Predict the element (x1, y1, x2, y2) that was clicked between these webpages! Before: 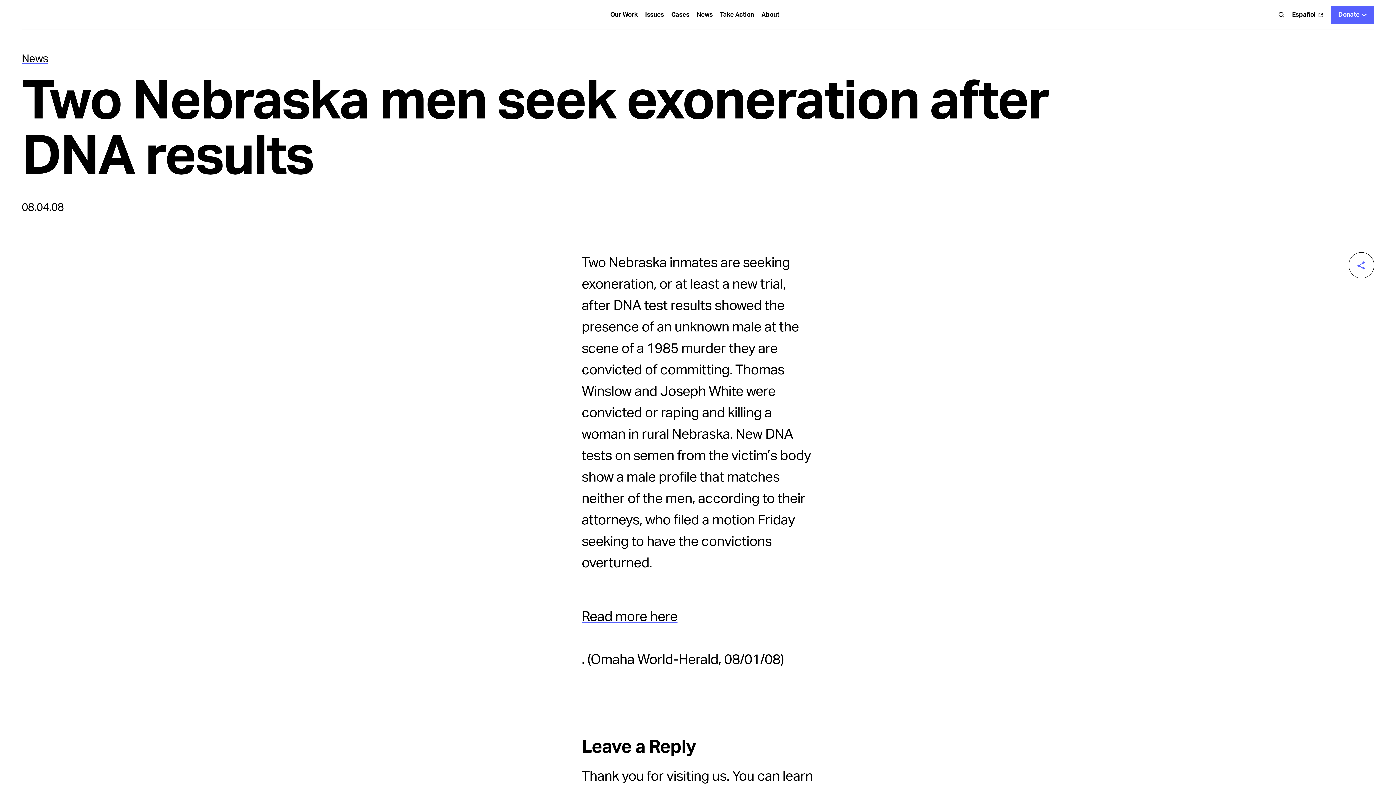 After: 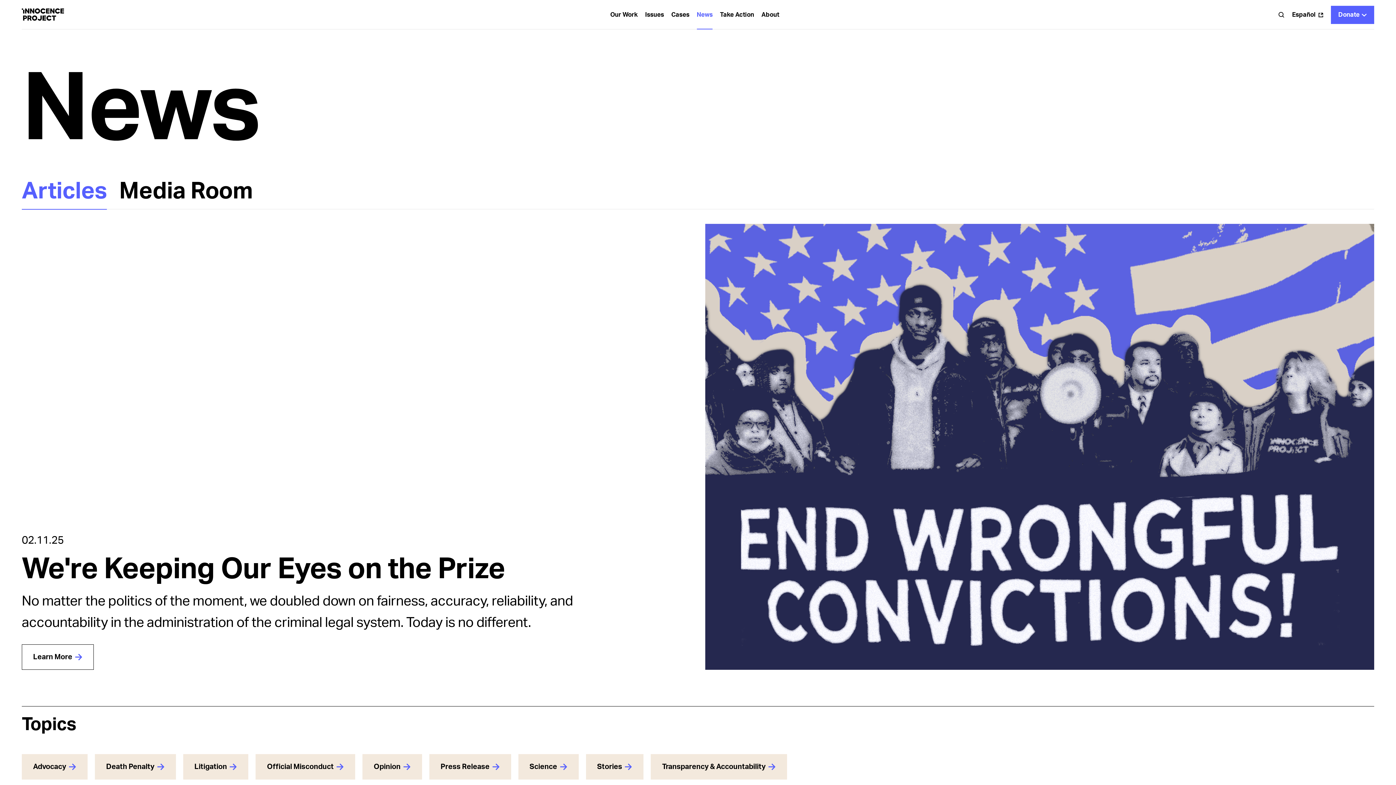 Action: bbox: (21, 53, 48, 64) label: News